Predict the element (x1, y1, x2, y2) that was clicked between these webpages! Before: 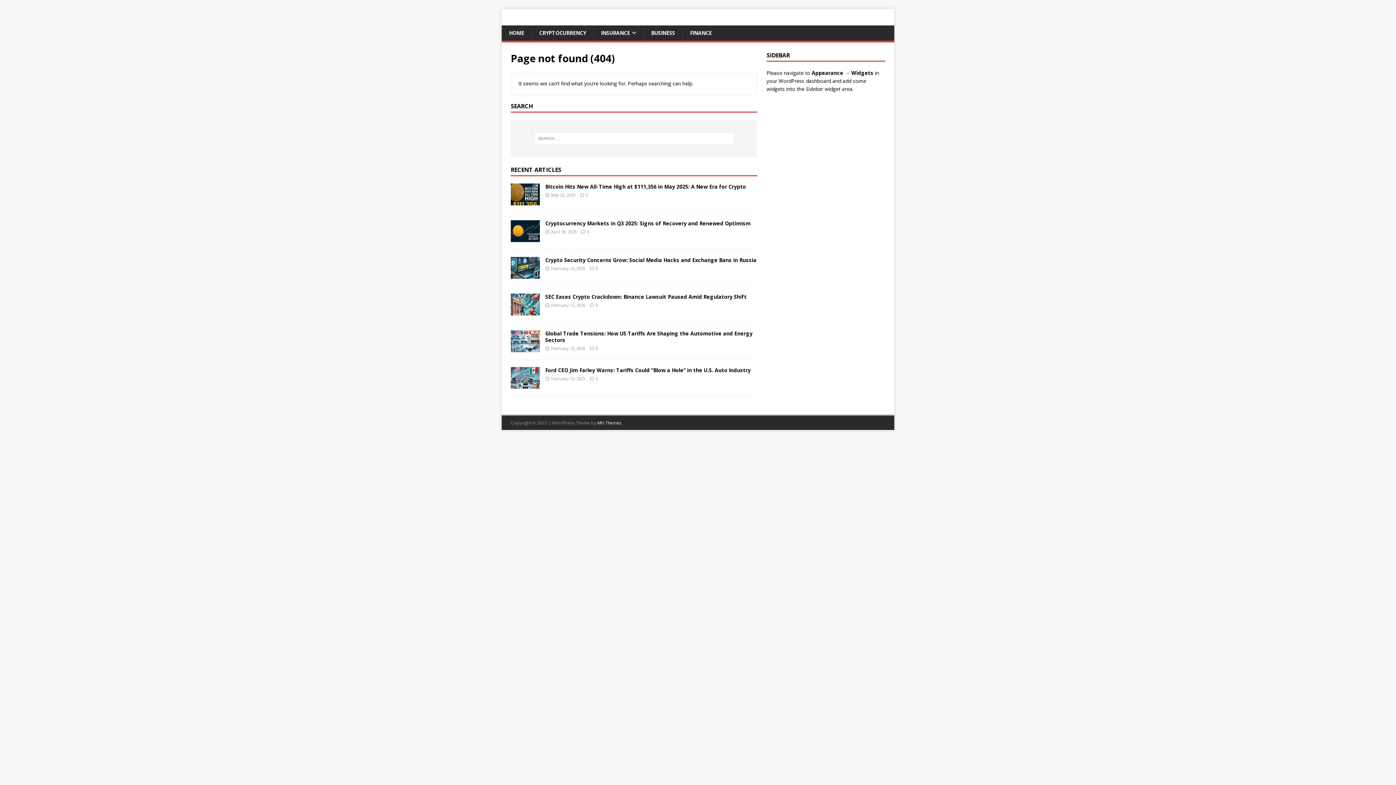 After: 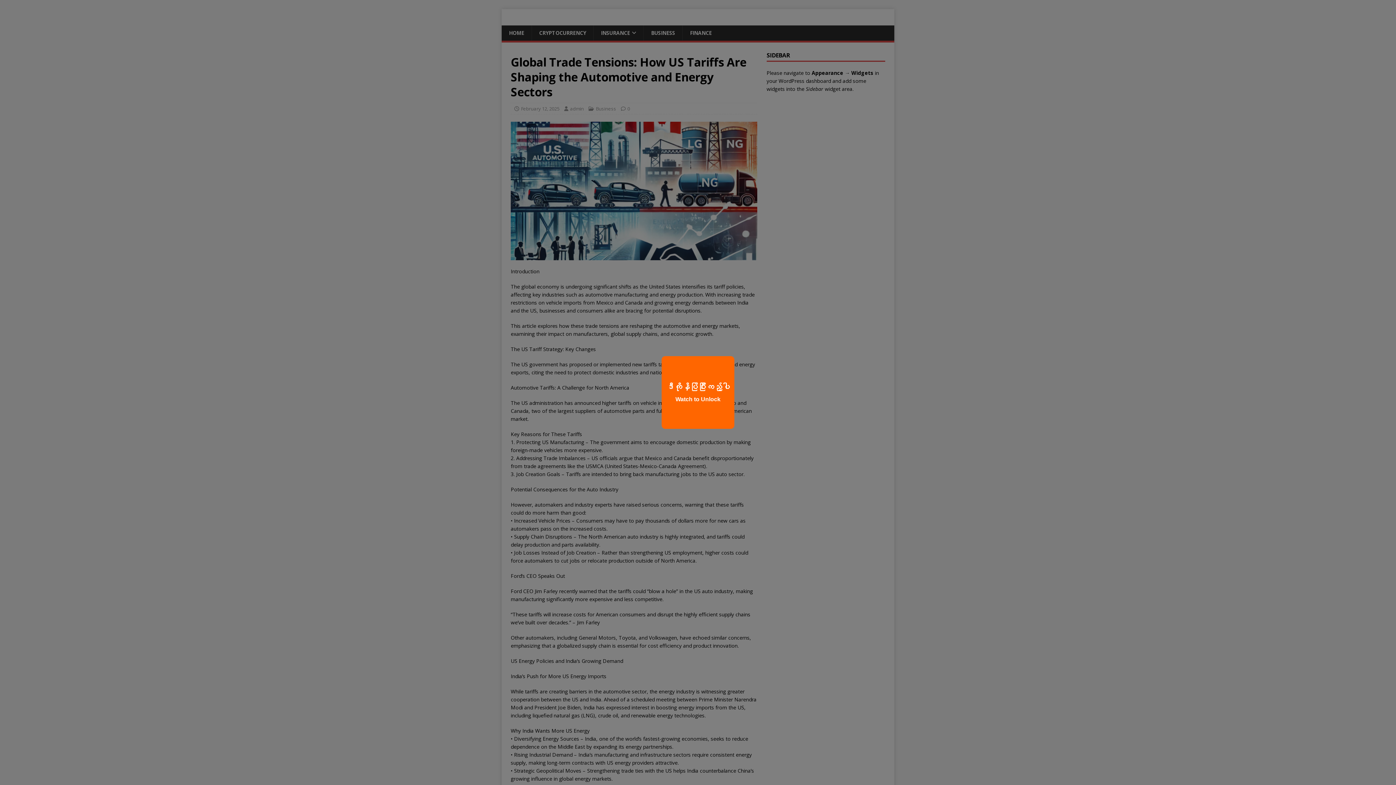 Action: bbox: (545, 330, 752, 343) label: Global Trade Tensions: How US Tariffs Are Shaping the Automotive and Energy Sectors